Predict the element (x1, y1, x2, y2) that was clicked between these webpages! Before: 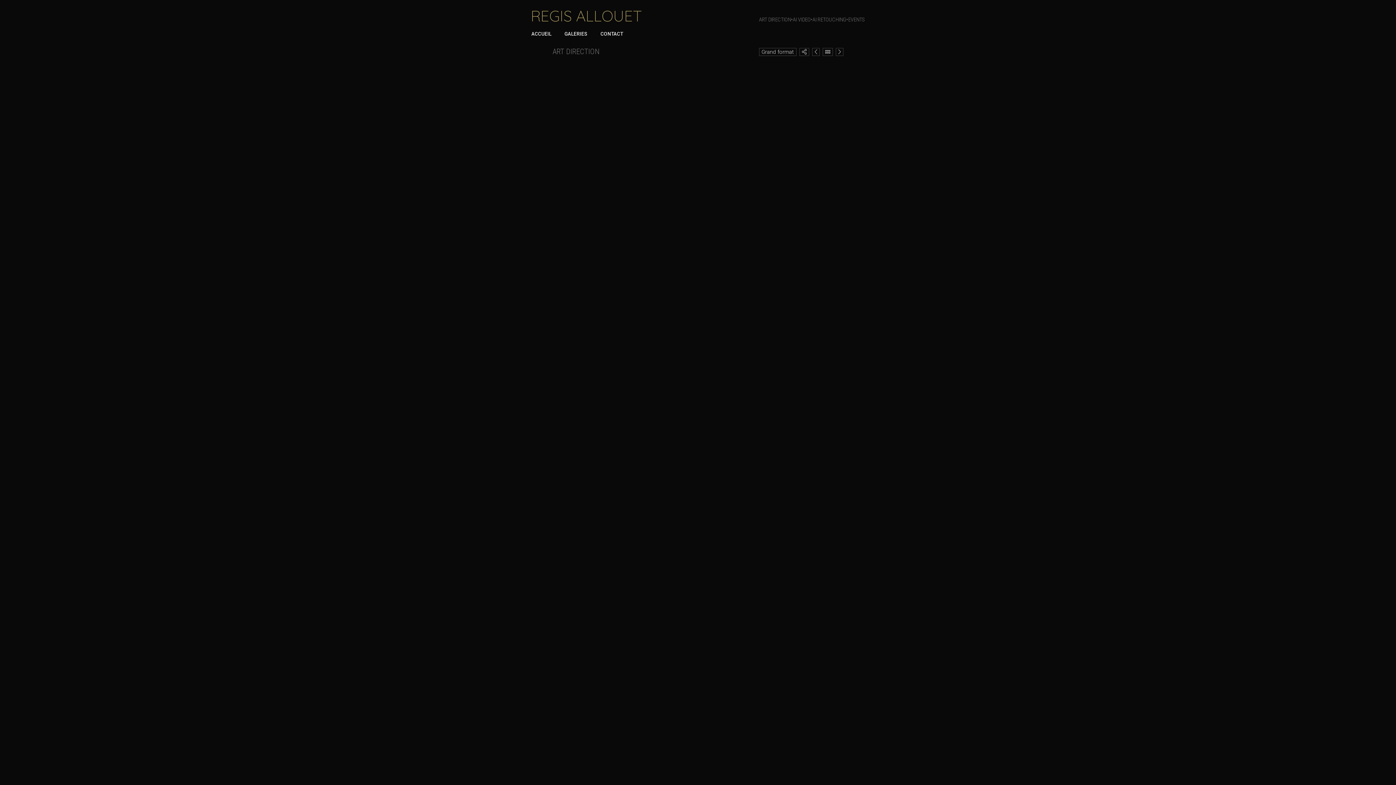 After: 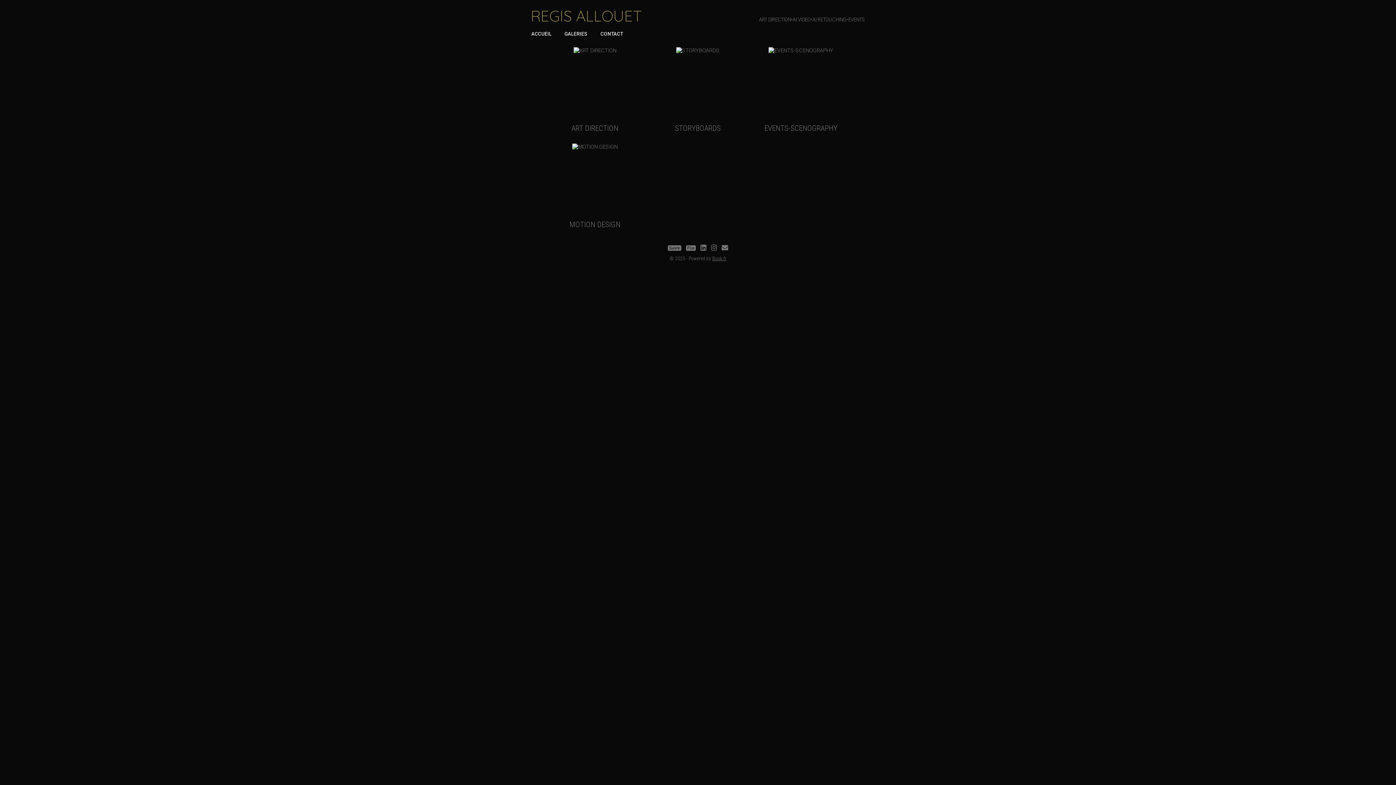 Action: bbox: (823, 48, 832, 56)